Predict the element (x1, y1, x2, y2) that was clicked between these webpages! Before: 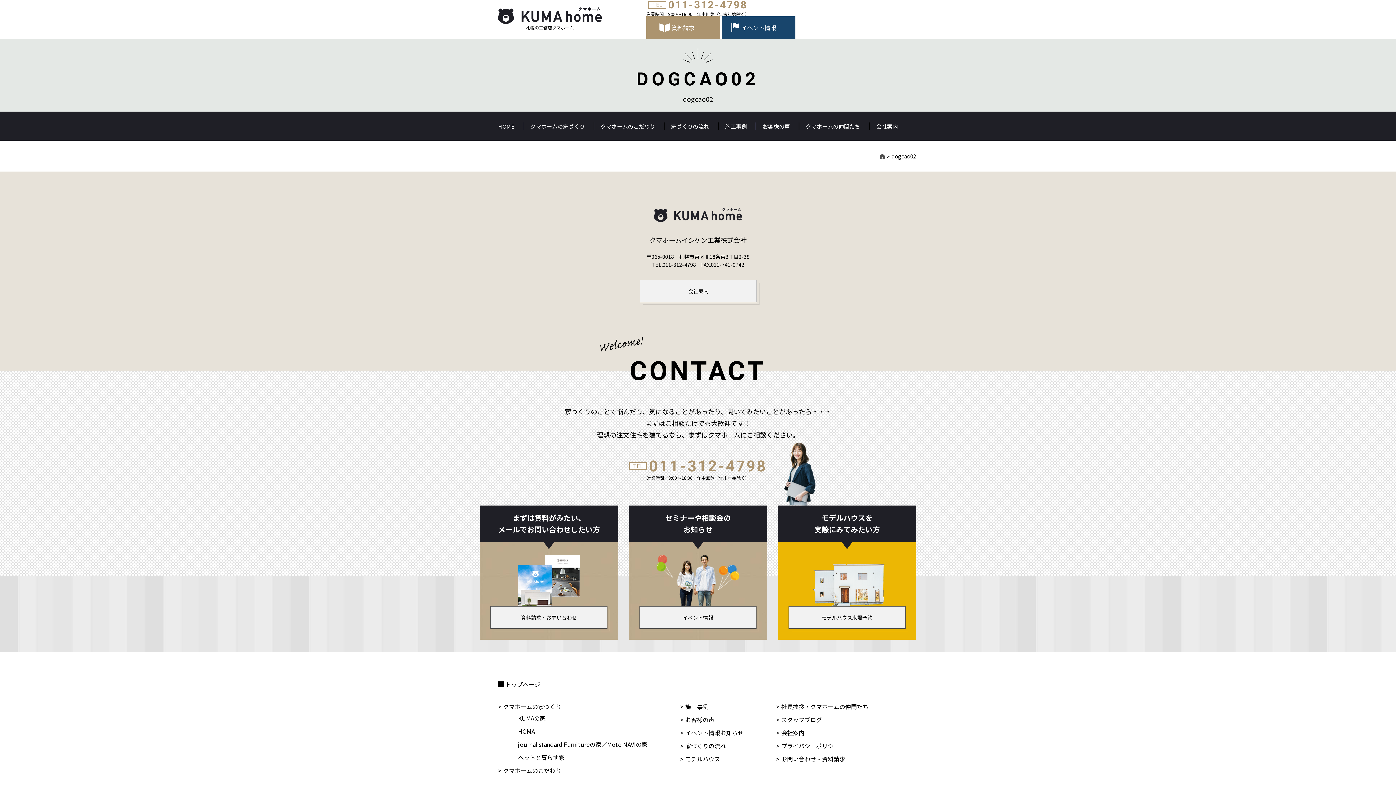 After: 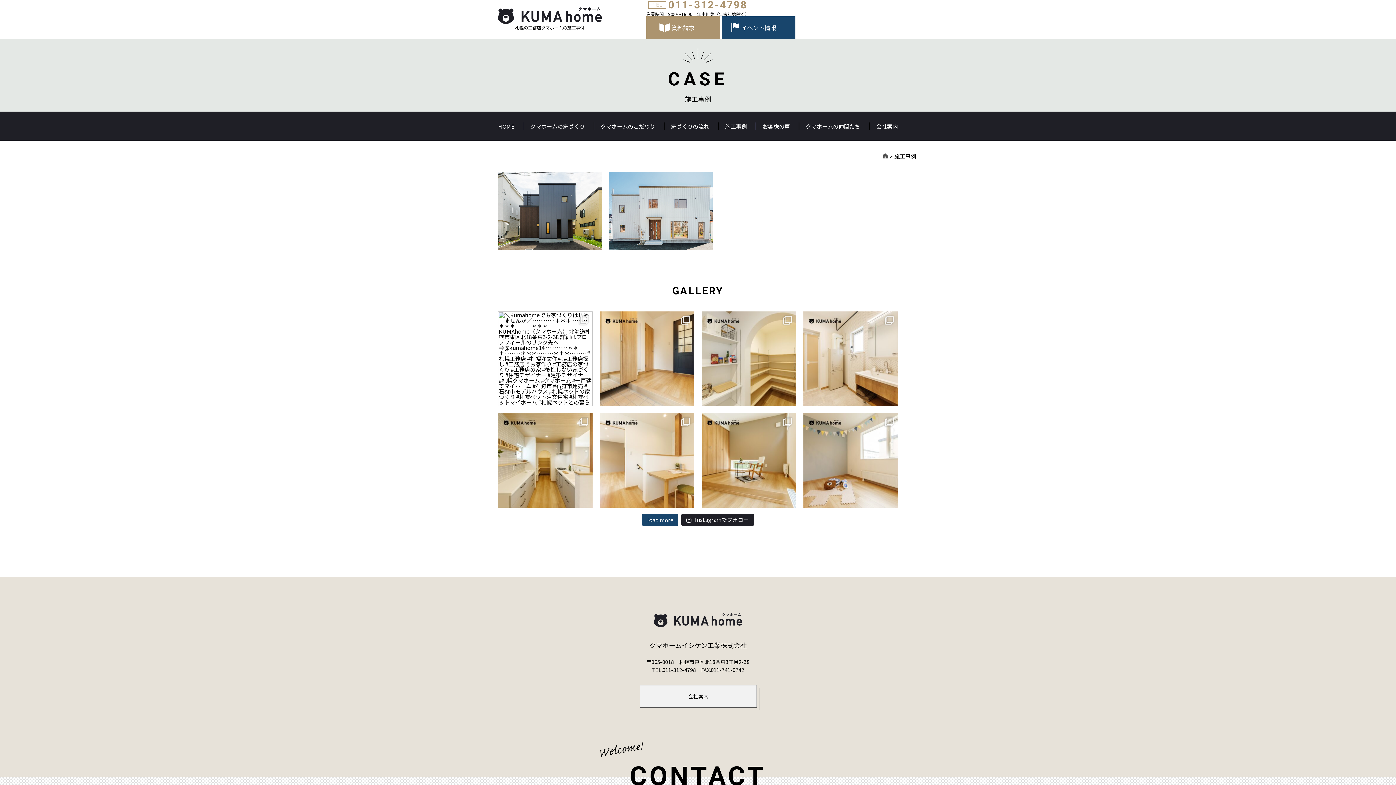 Action: label: 施工事例 bbox: (725, 122, 747, 130)